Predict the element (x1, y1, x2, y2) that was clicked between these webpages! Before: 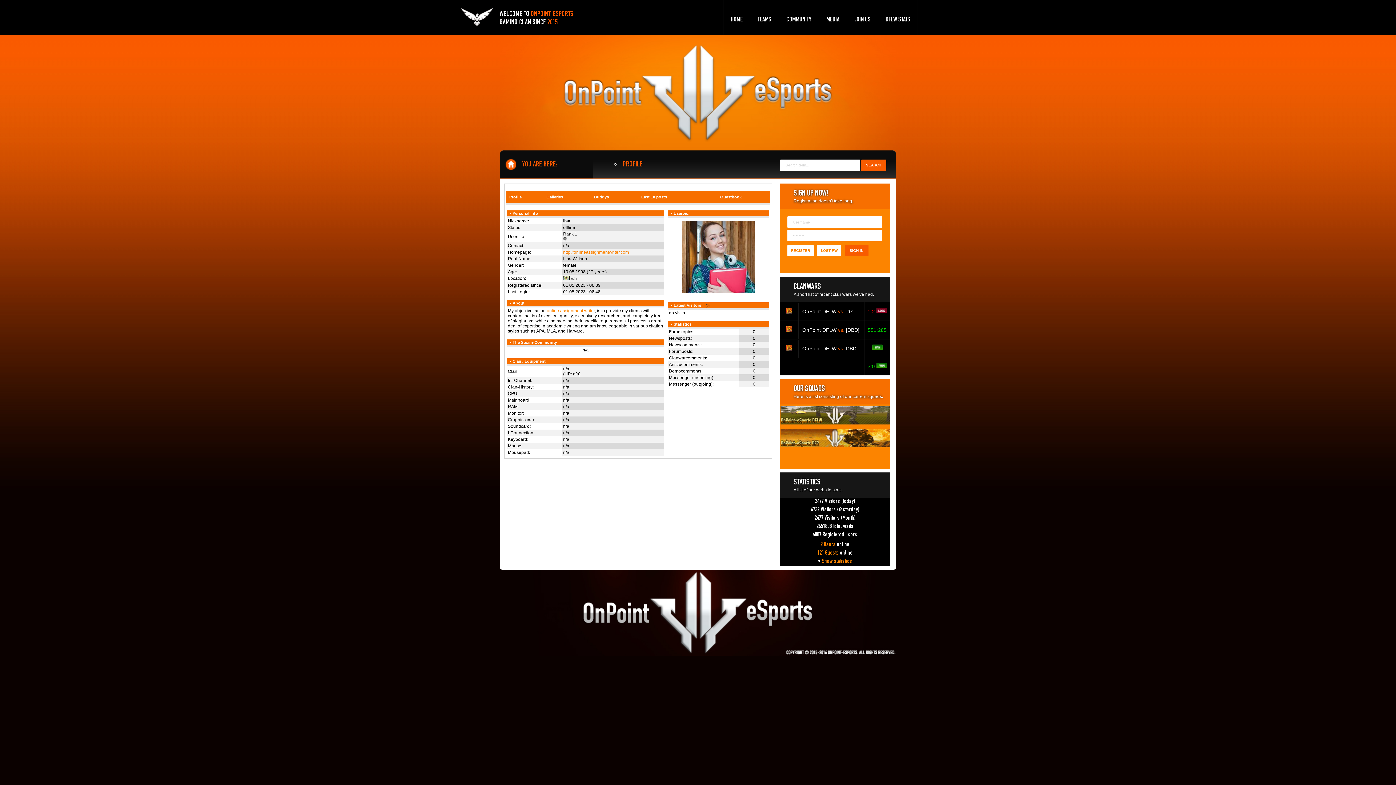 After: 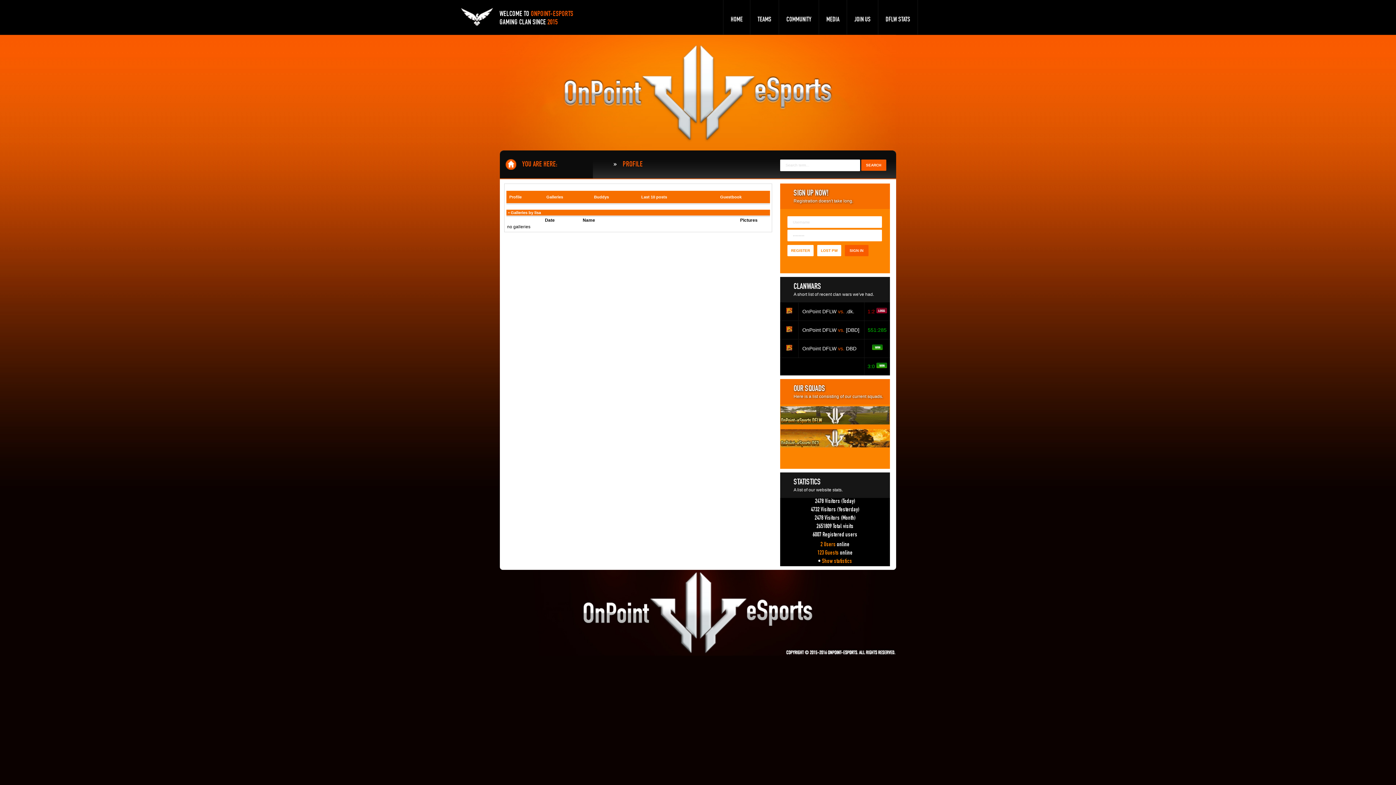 Action: label: Galleries bbox: (546, 194, 563, 199)